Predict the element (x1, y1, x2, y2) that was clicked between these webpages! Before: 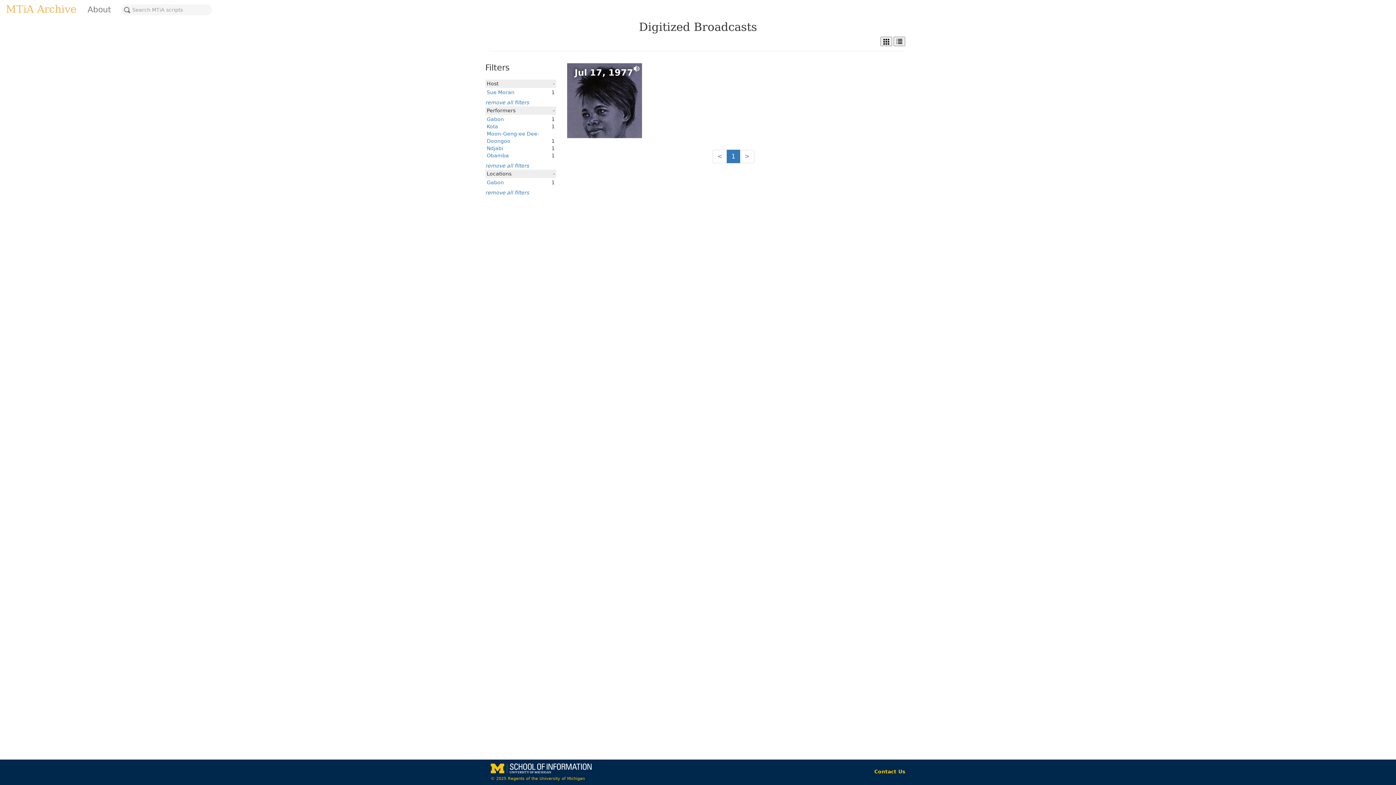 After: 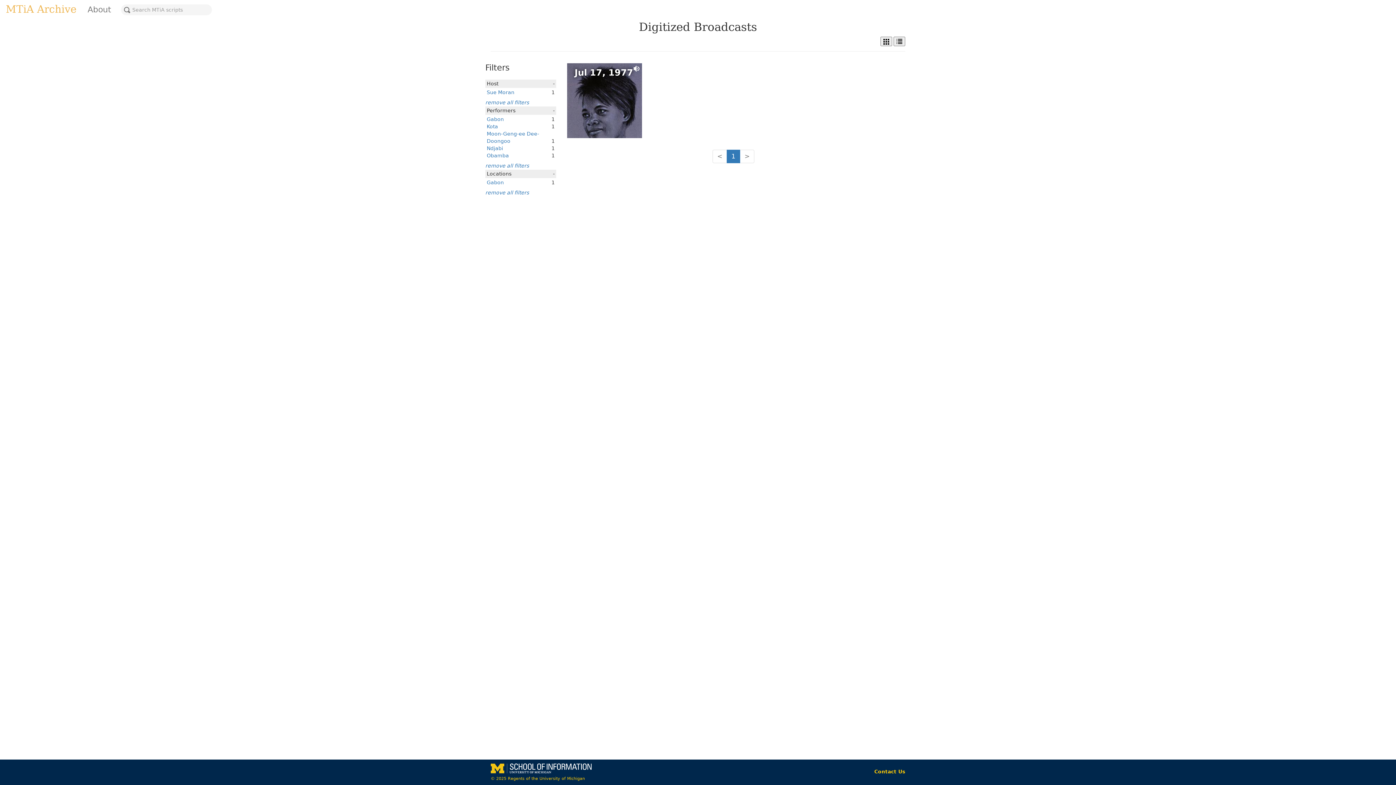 Action: bbox: (726, 149, 740, 163) label: 1